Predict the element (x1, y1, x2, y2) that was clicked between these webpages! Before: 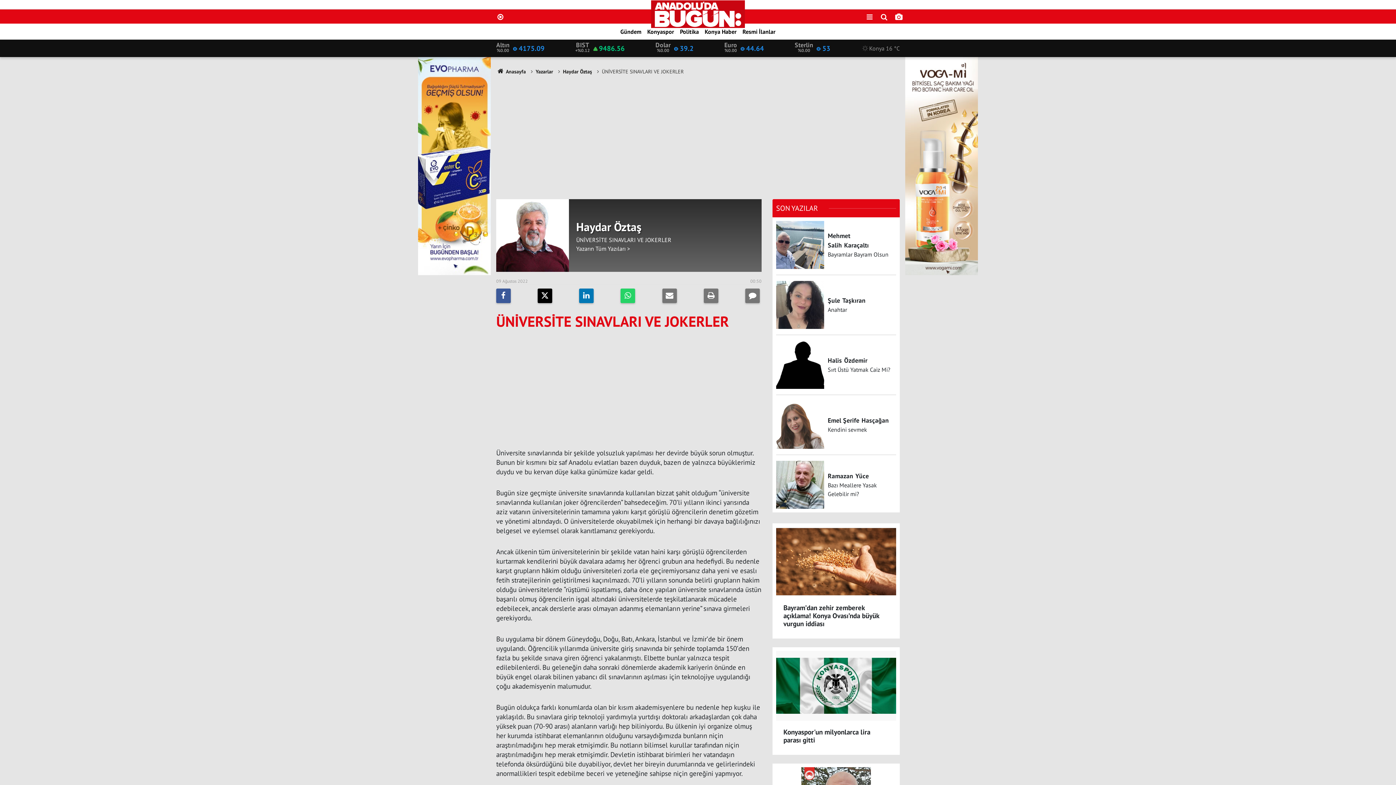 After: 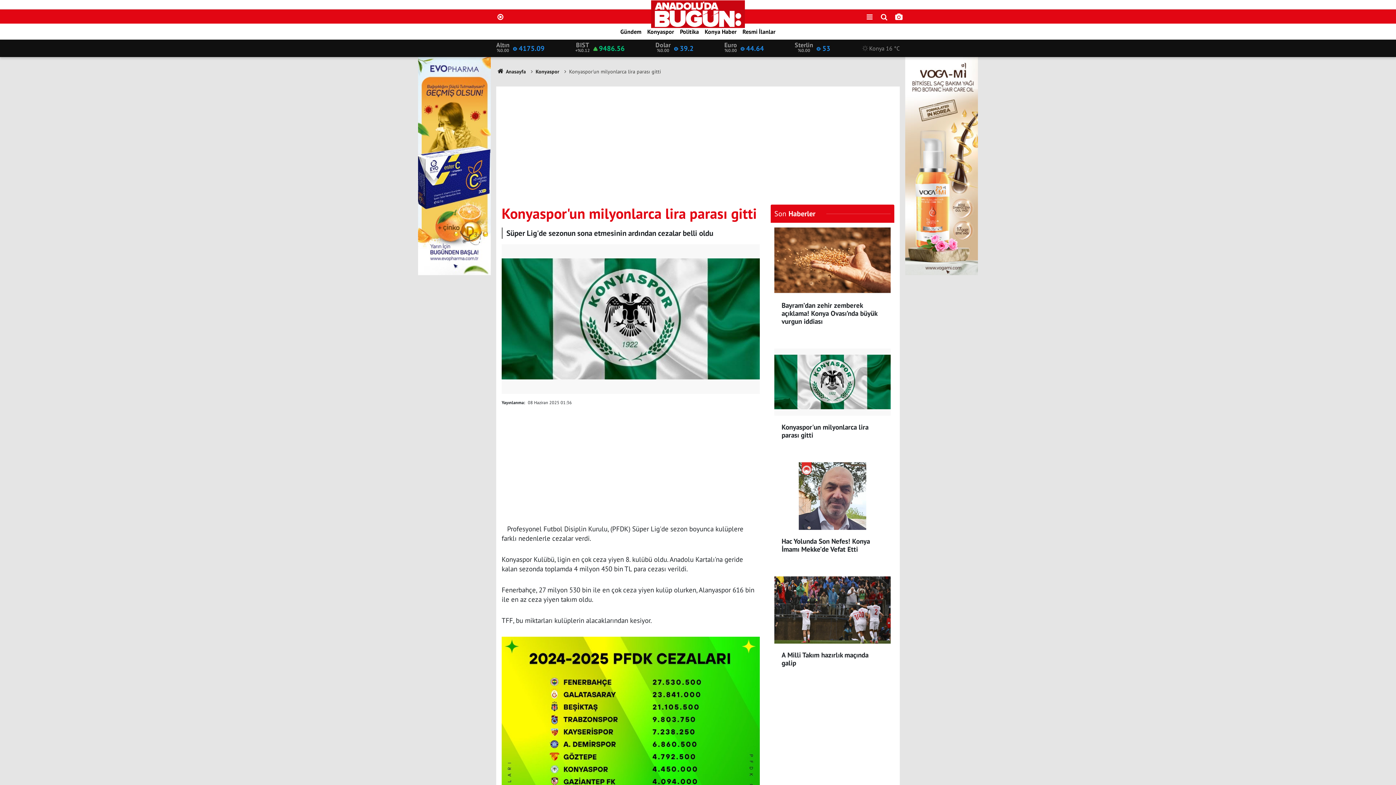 Action: bbox: (776, 651, 896, 751) label: Konyaspor'un milyonlarca lira parası gitti